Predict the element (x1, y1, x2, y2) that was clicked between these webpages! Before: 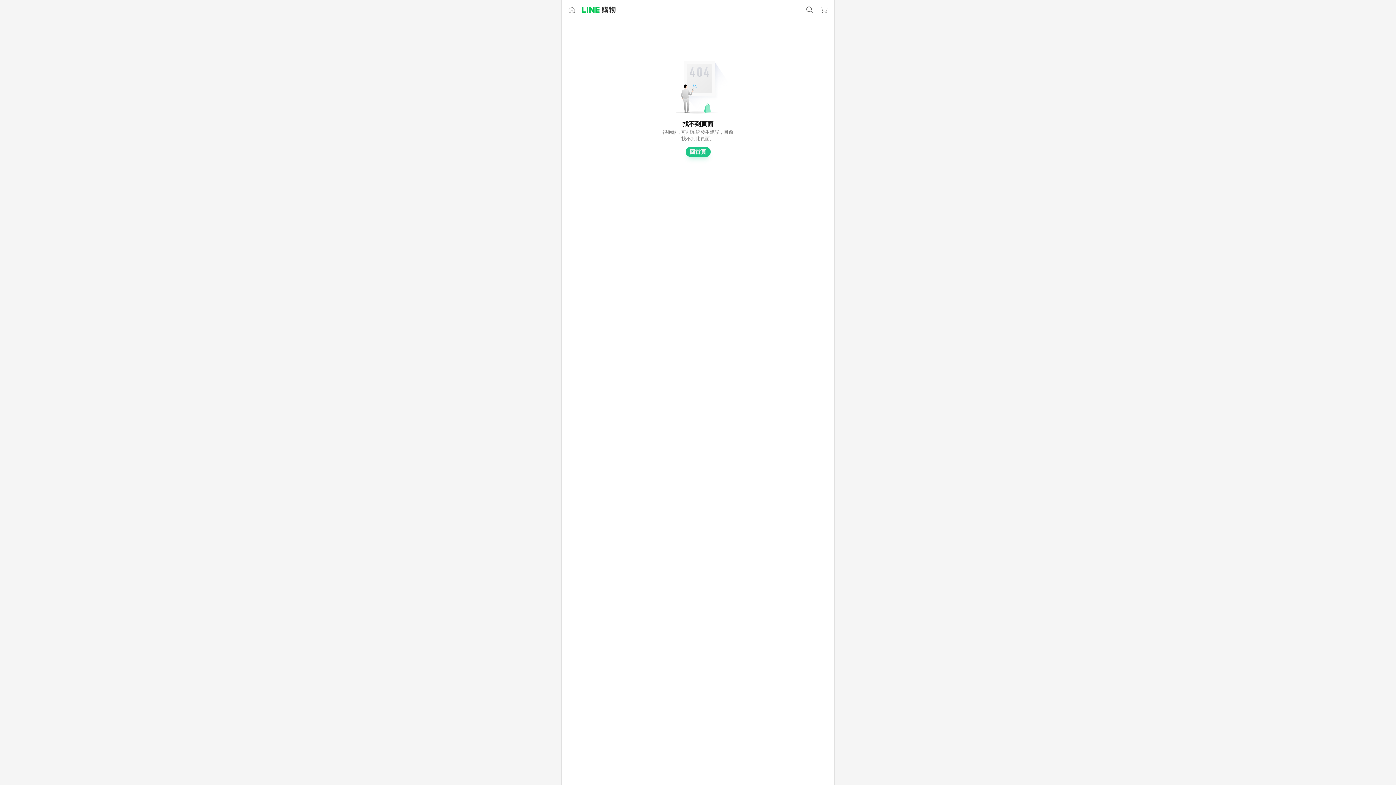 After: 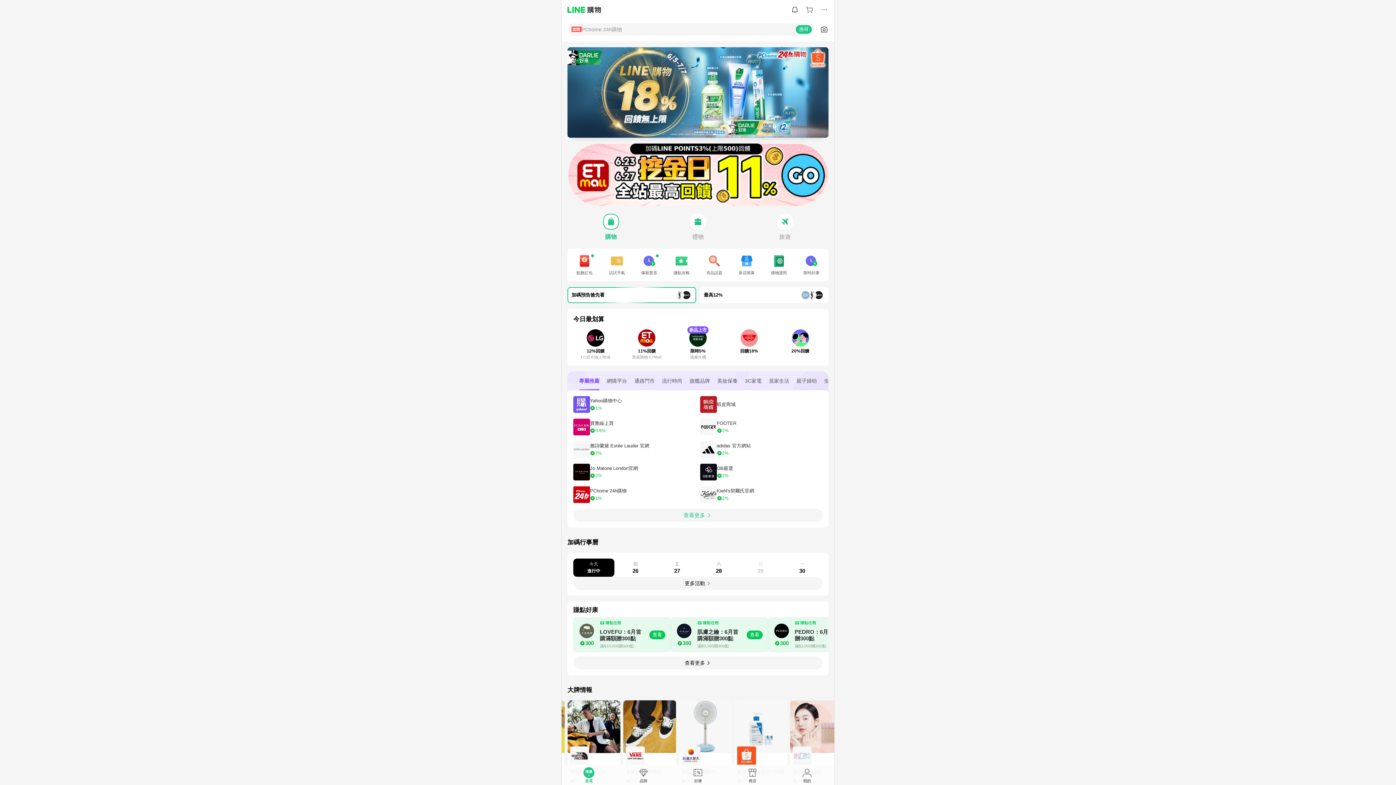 Action: bbox: (685, 146, 710, 157) label: 回首頁